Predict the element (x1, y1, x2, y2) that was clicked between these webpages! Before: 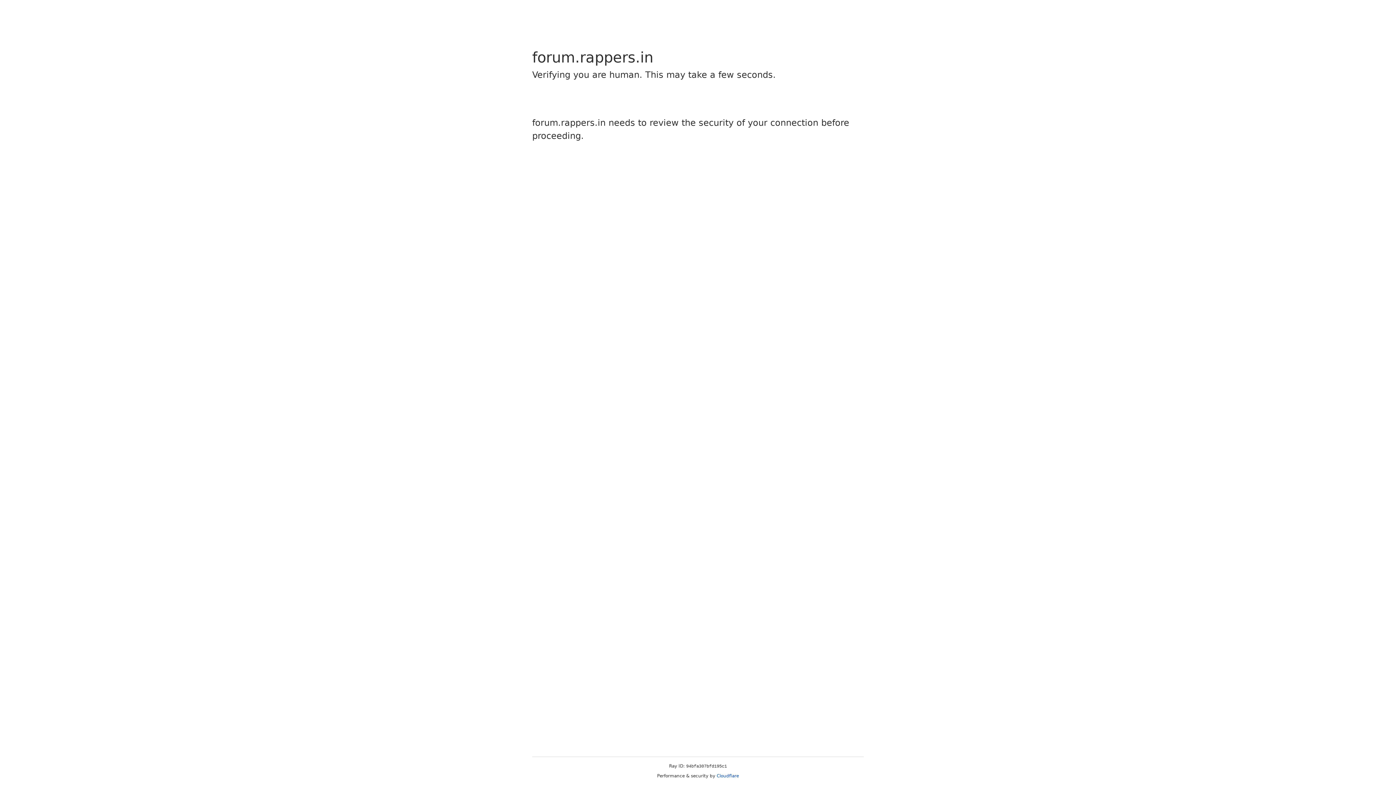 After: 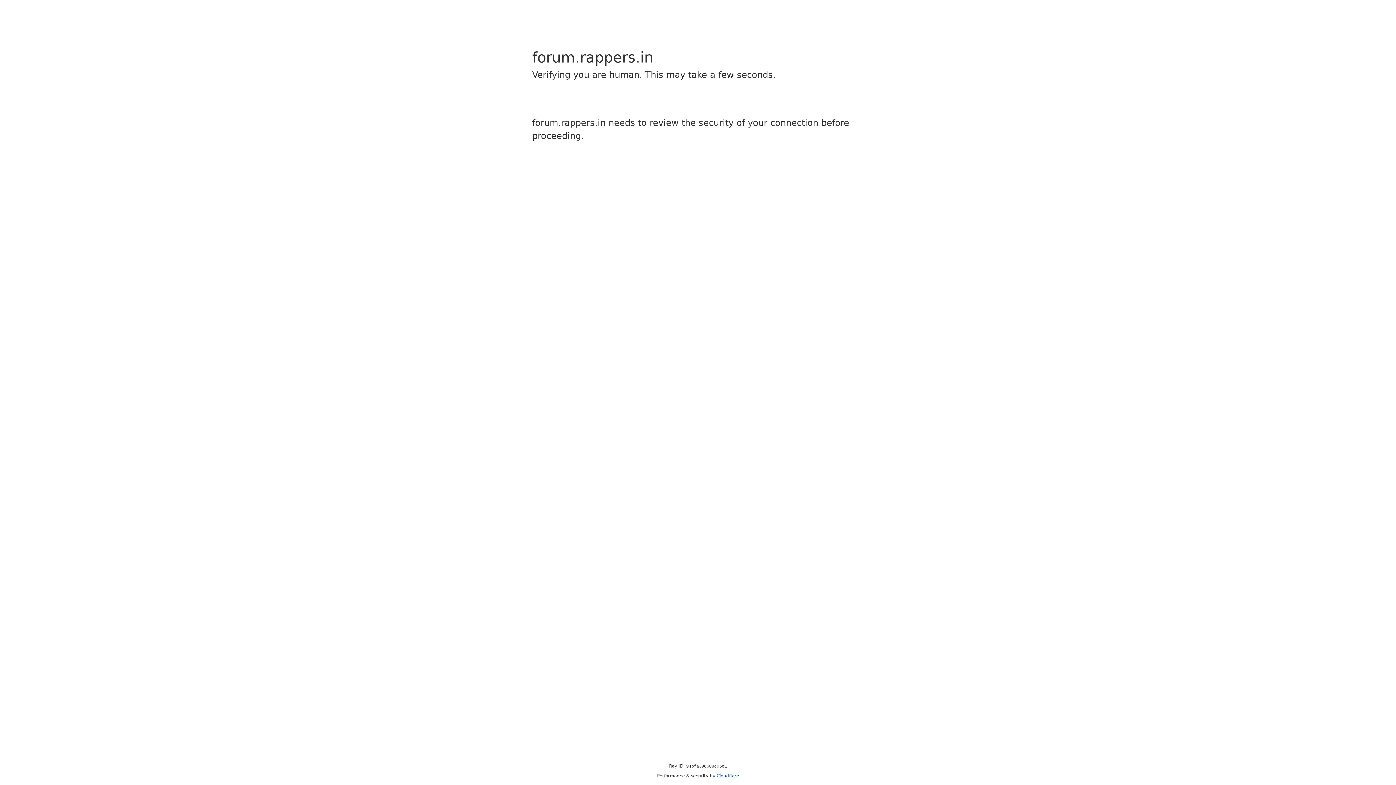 Action: label: Cloudflare bbox: (716, 773, 739, 778)